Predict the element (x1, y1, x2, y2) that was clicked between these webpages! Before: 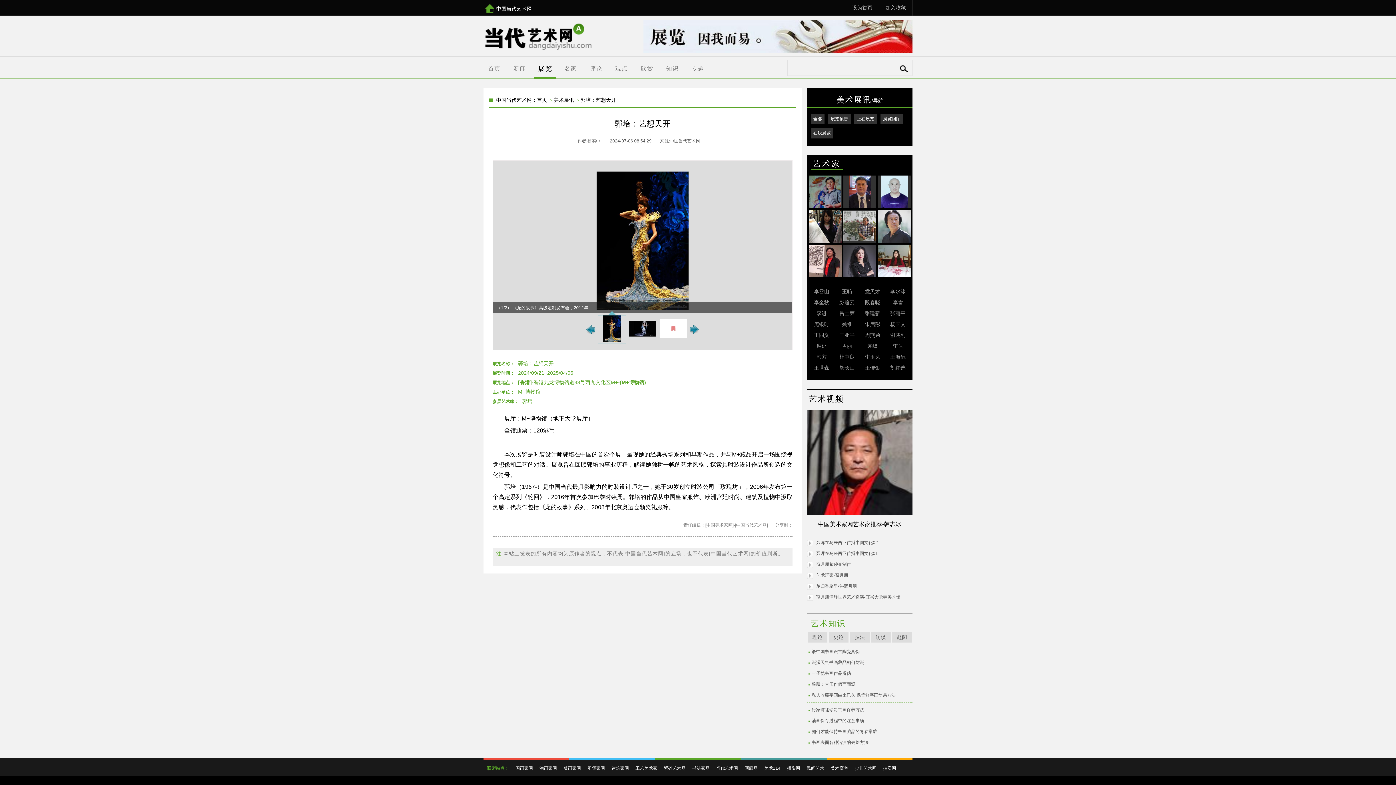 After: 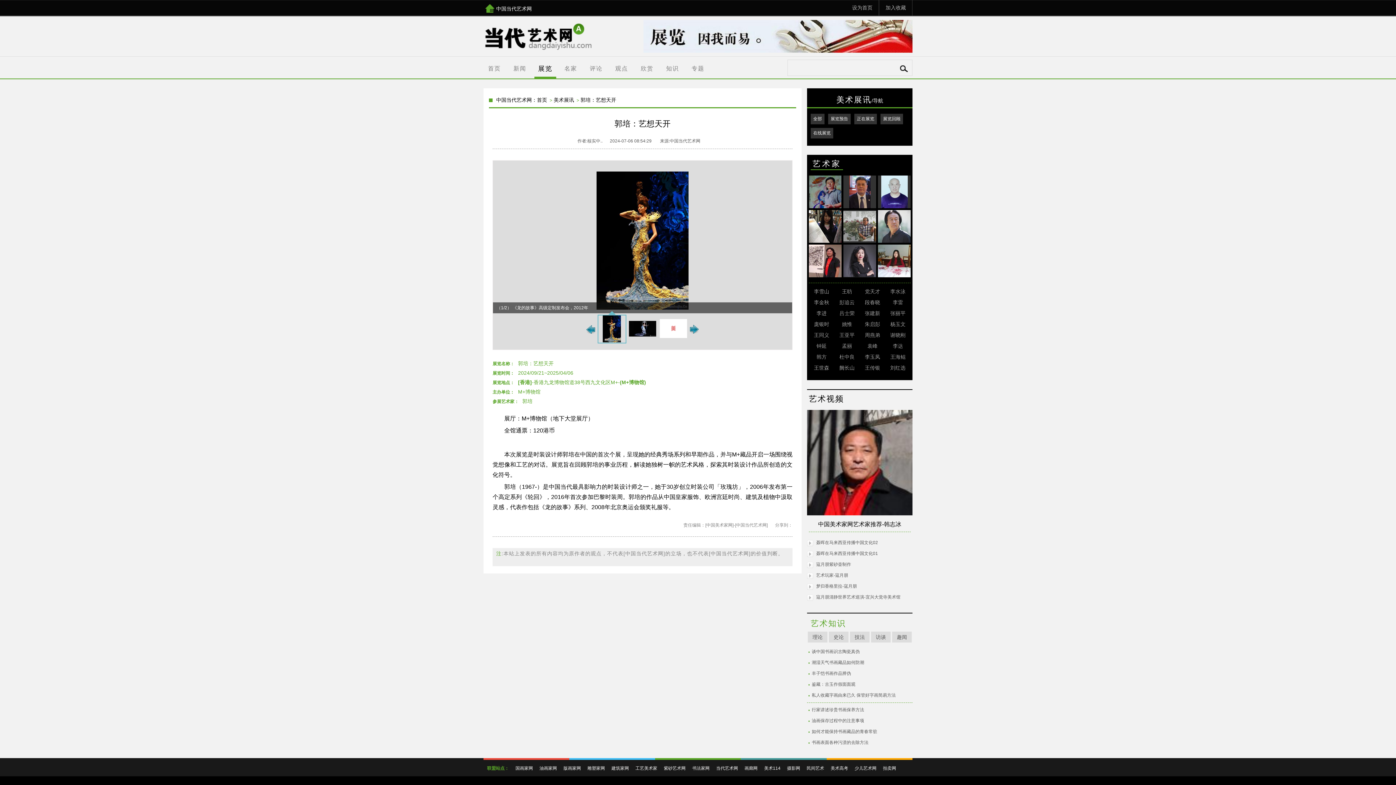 Action: label: 紫砂艺术网 bbox: (664, 766, 691, 771)